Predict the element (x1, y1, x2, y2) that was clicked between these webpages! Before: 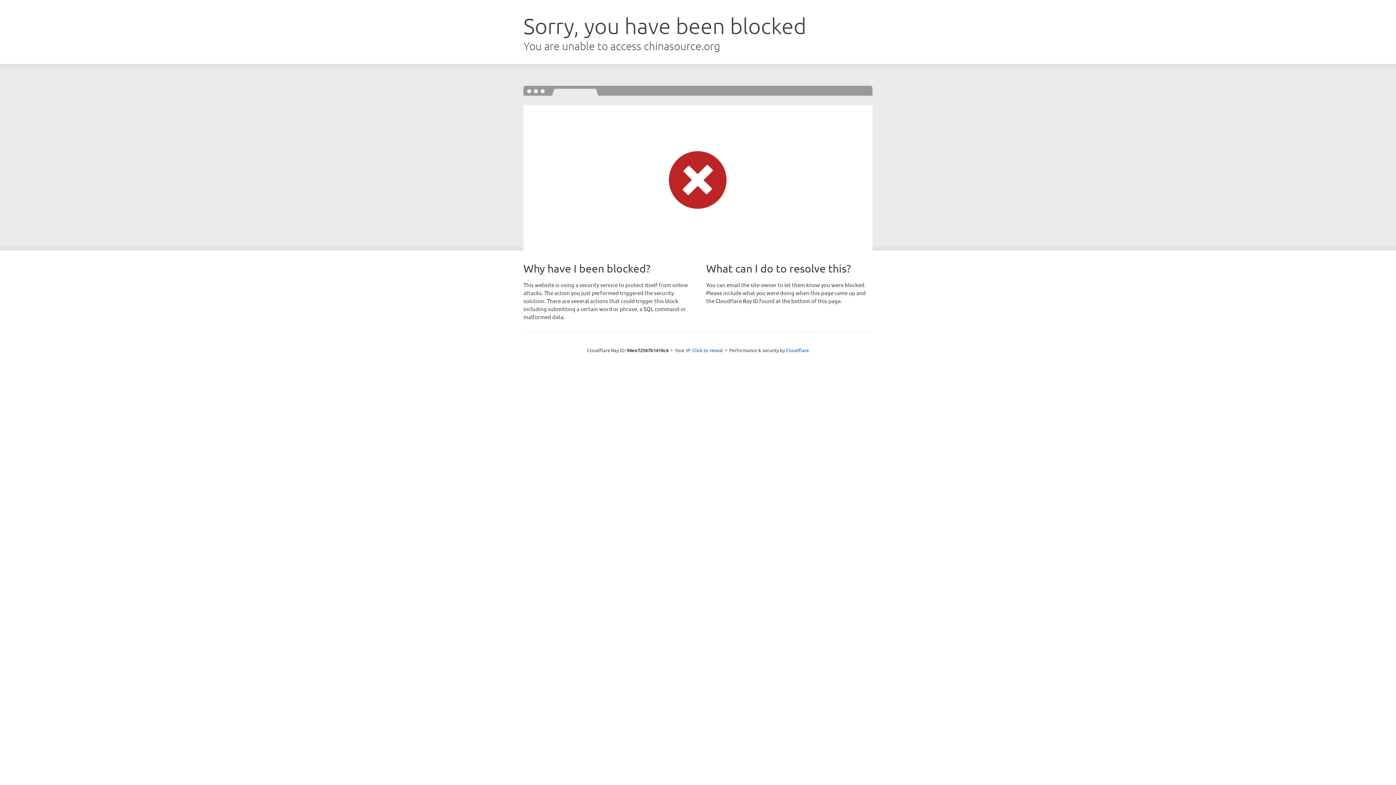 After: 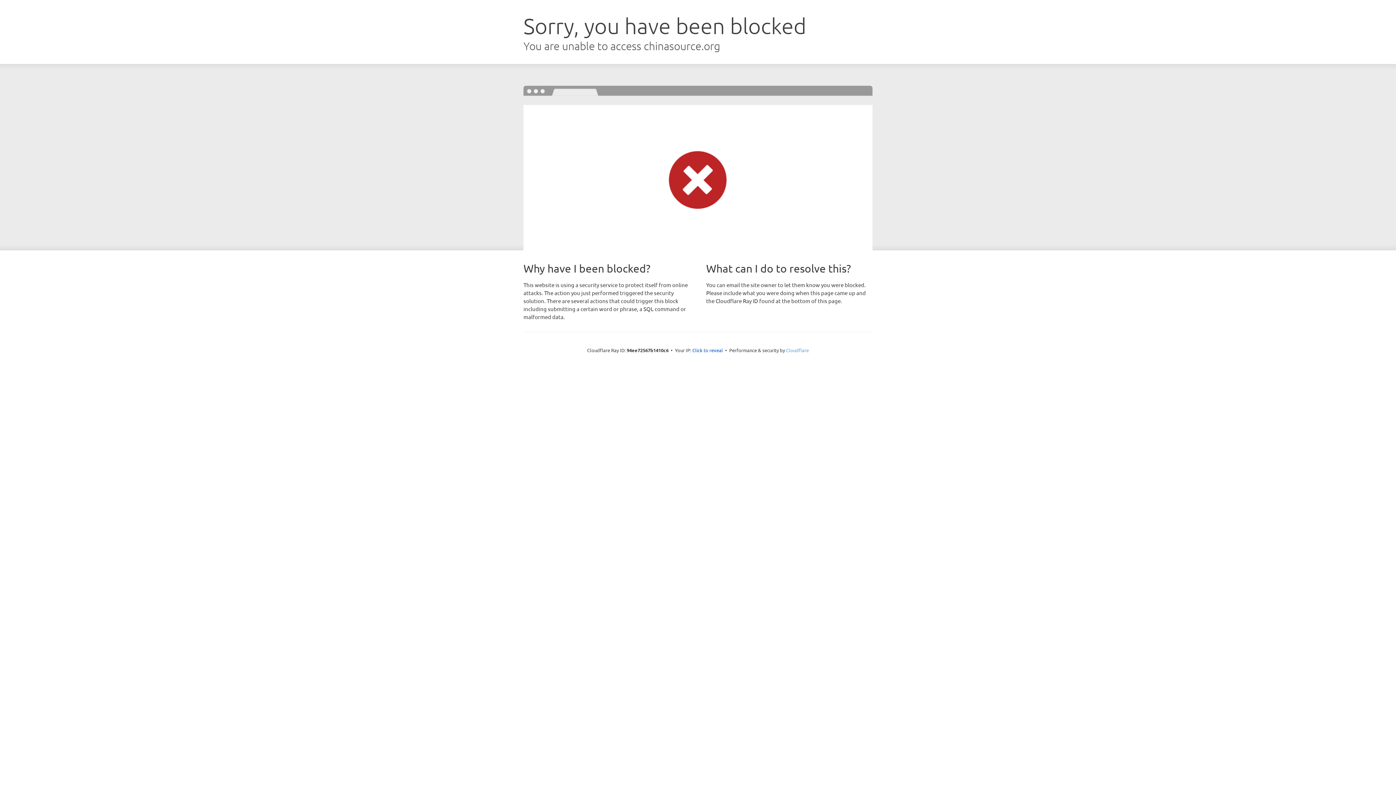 Action: bbox: (786, 347, 809, 353) label: Cloudflare